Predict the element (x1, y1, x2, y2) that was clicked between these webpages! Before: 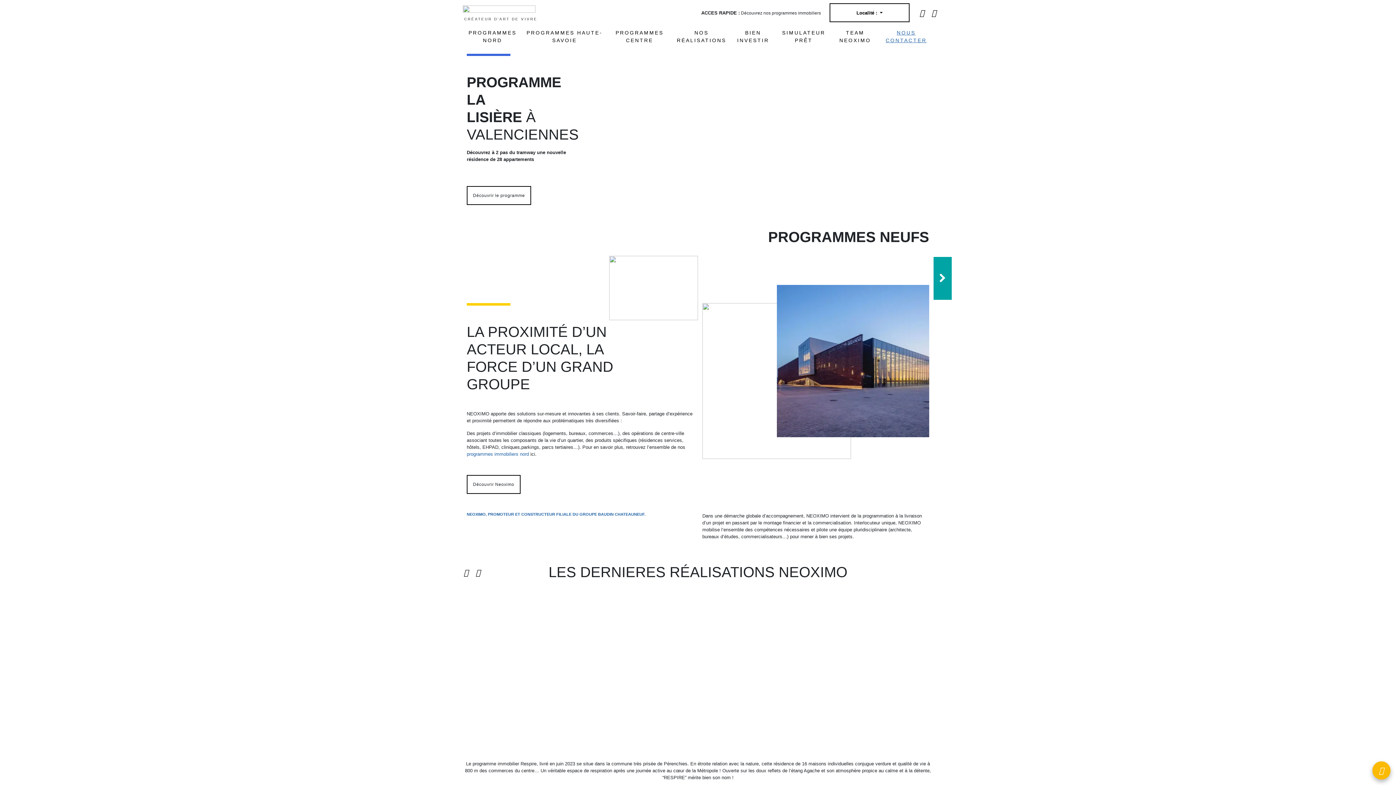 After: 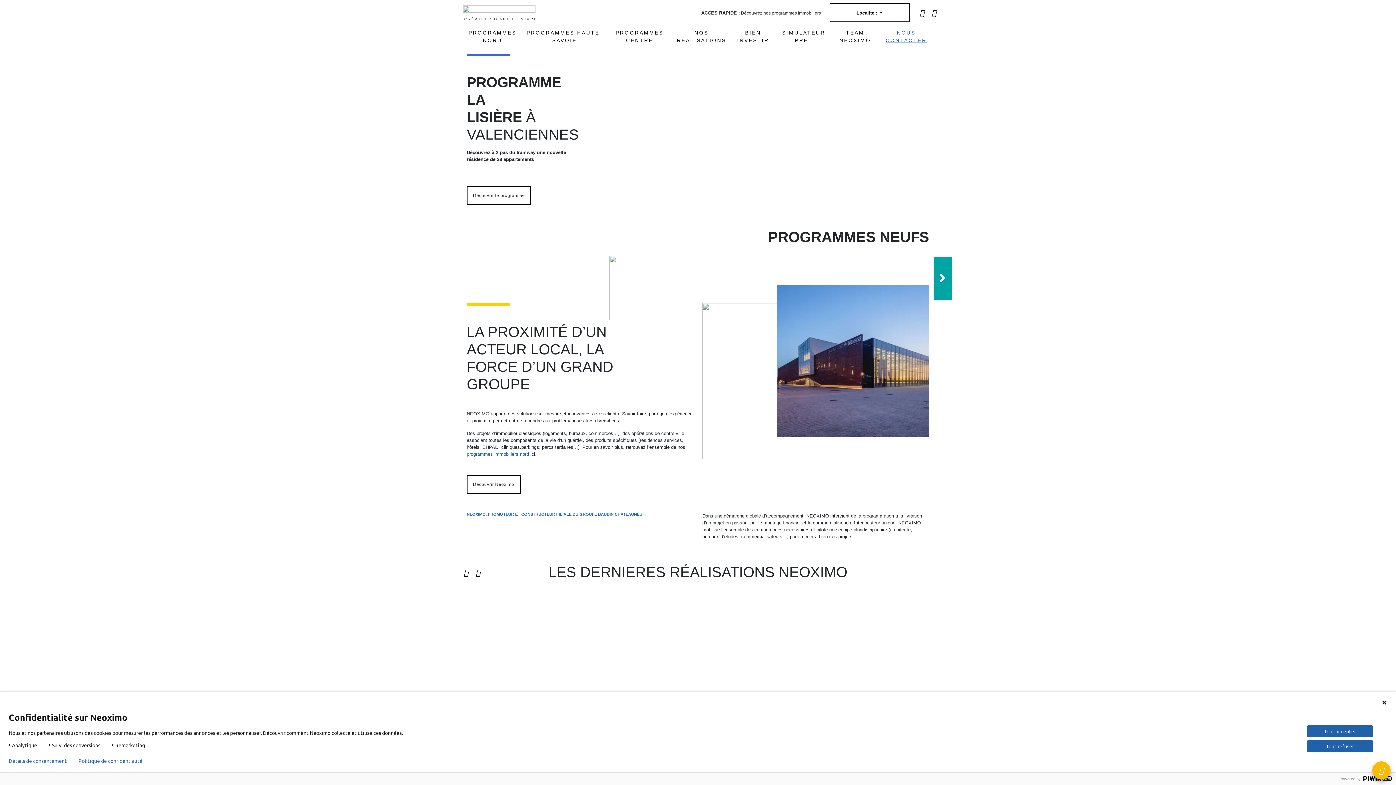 Action: label: Localité :  bbox: (829, 3, 909, 22)